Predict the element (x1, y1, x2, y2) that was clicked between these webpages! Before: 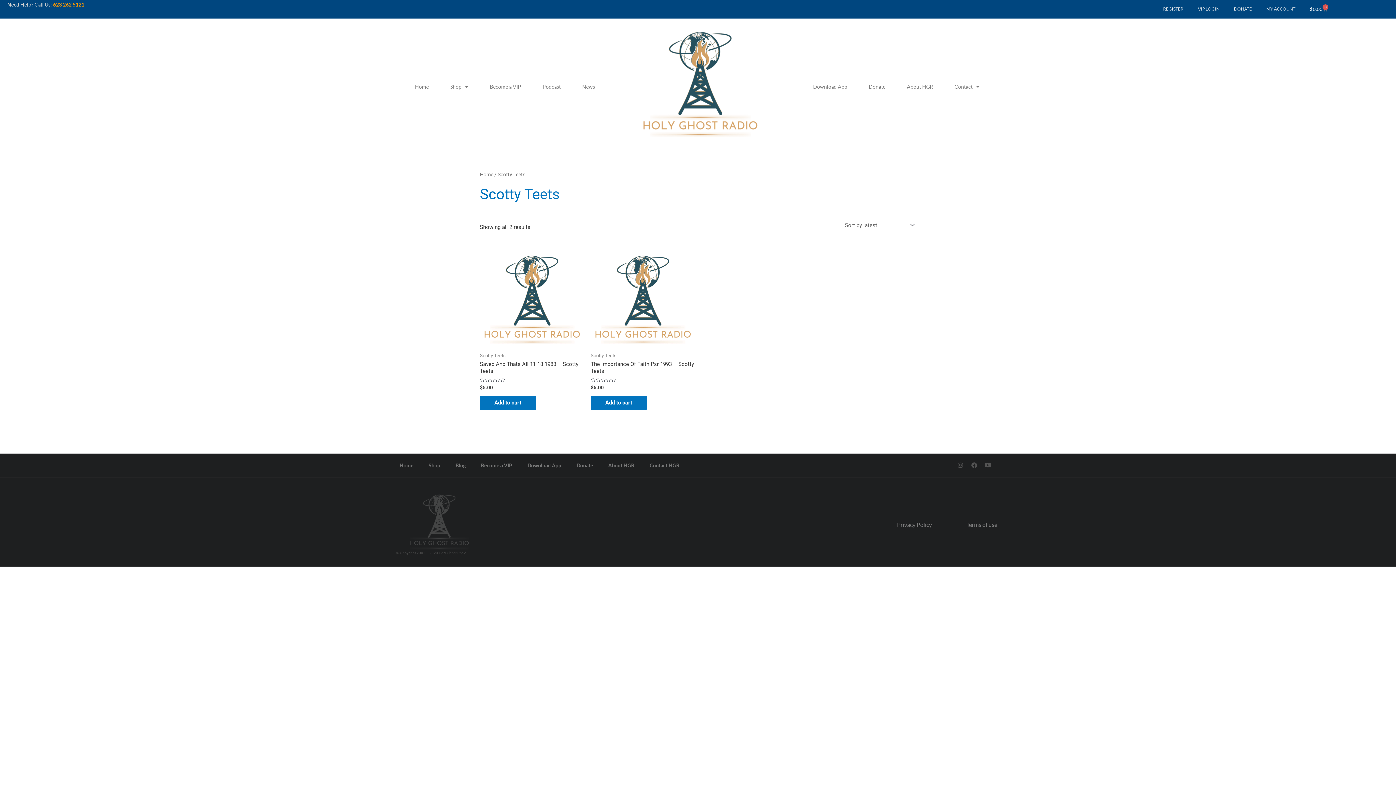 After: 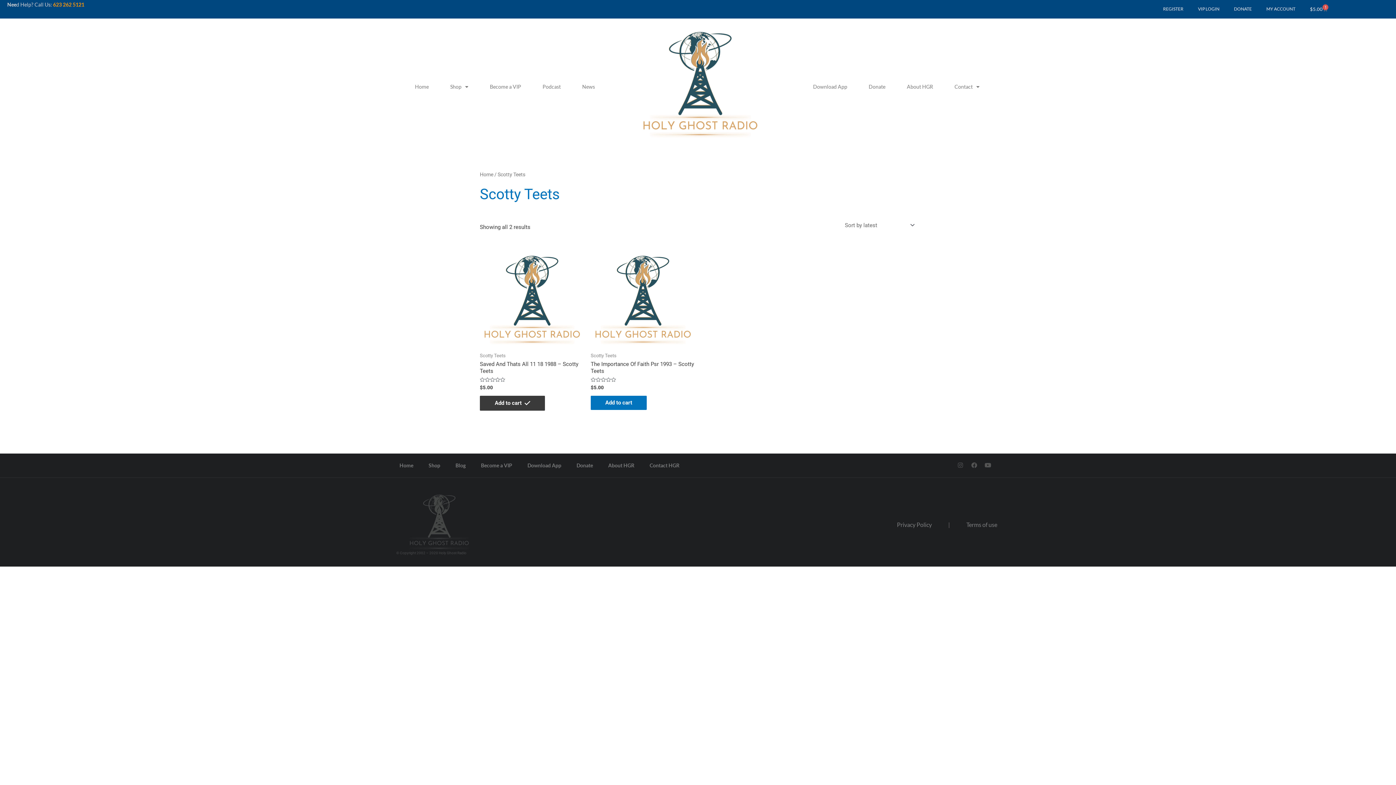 Action: label: Add to cart: “Saved And Thats All 11 18 1988 - Scotty Teets” bbox: (480, 396, 536, 410)